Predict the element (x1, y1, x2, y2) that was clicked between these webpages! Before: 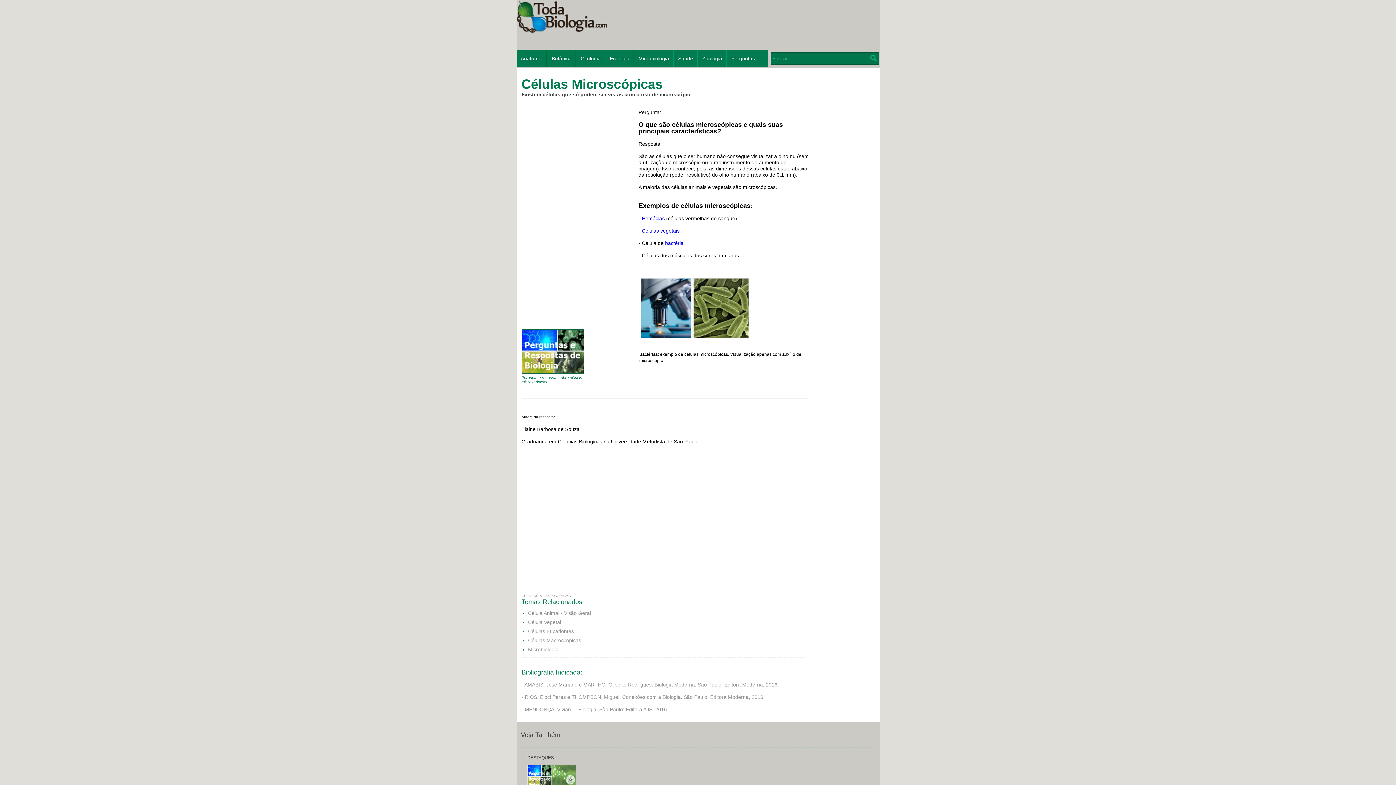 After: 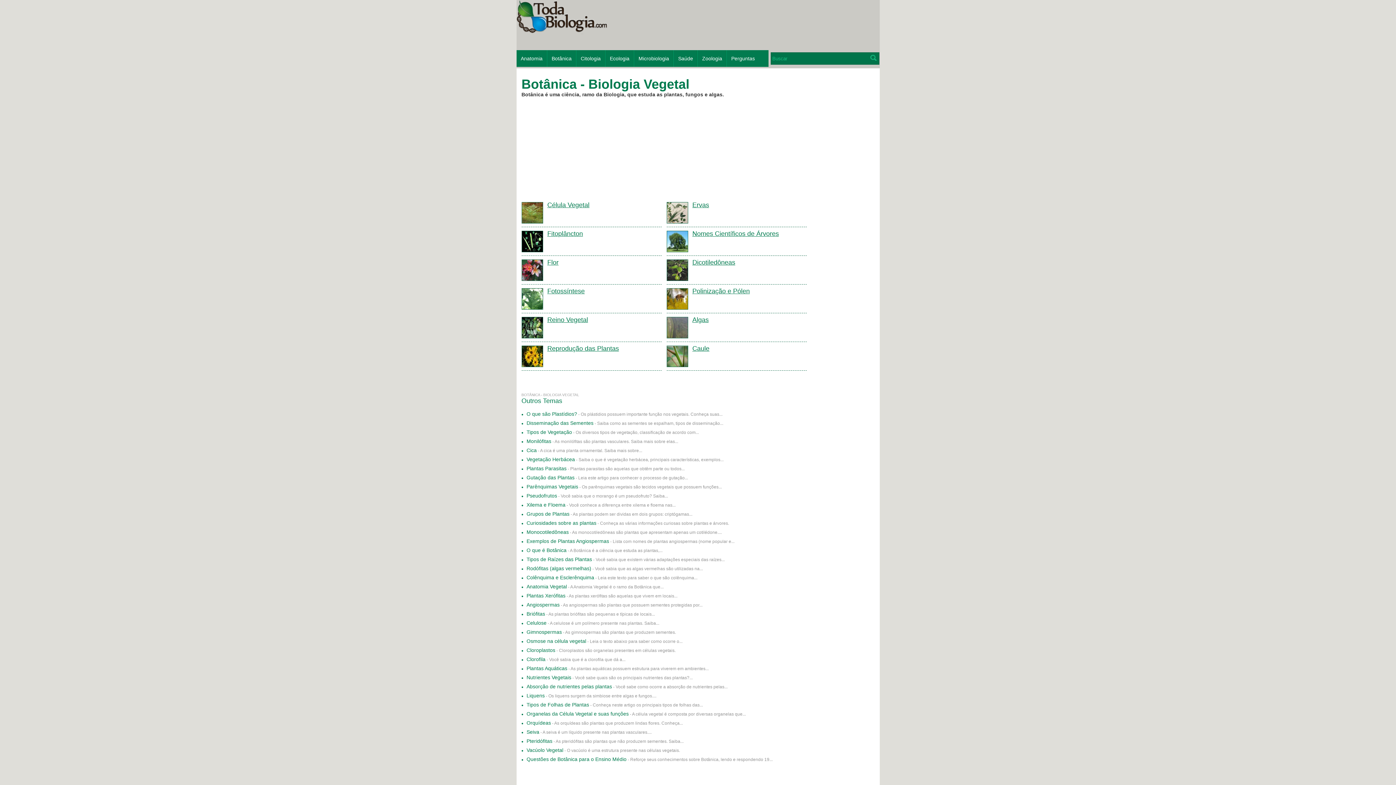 Action: bbox: (547, 50, 576, 66) label: Botânica